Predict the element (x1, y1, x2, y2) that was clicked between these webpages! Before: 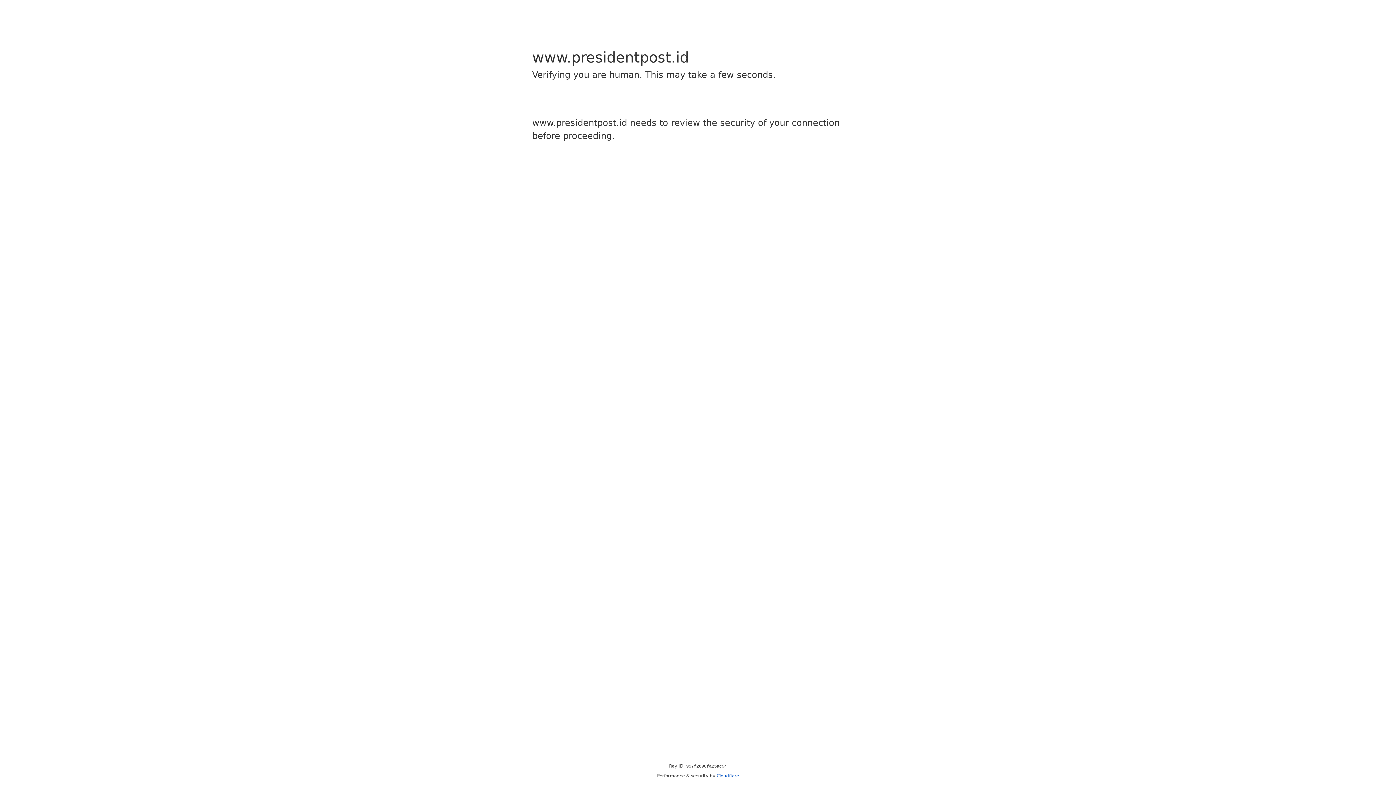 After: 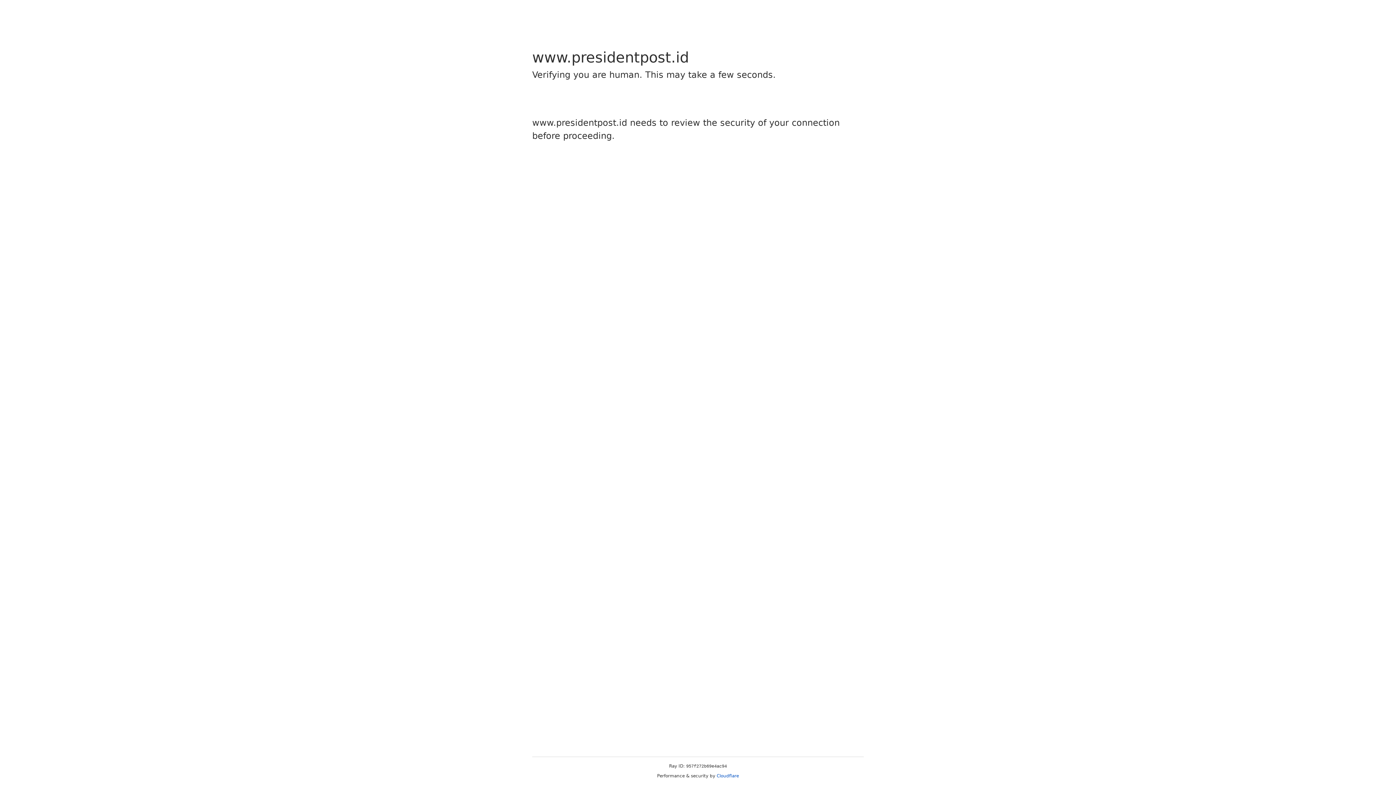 Action: label: Cloudflare bbox: (716, 773, 739, 778)